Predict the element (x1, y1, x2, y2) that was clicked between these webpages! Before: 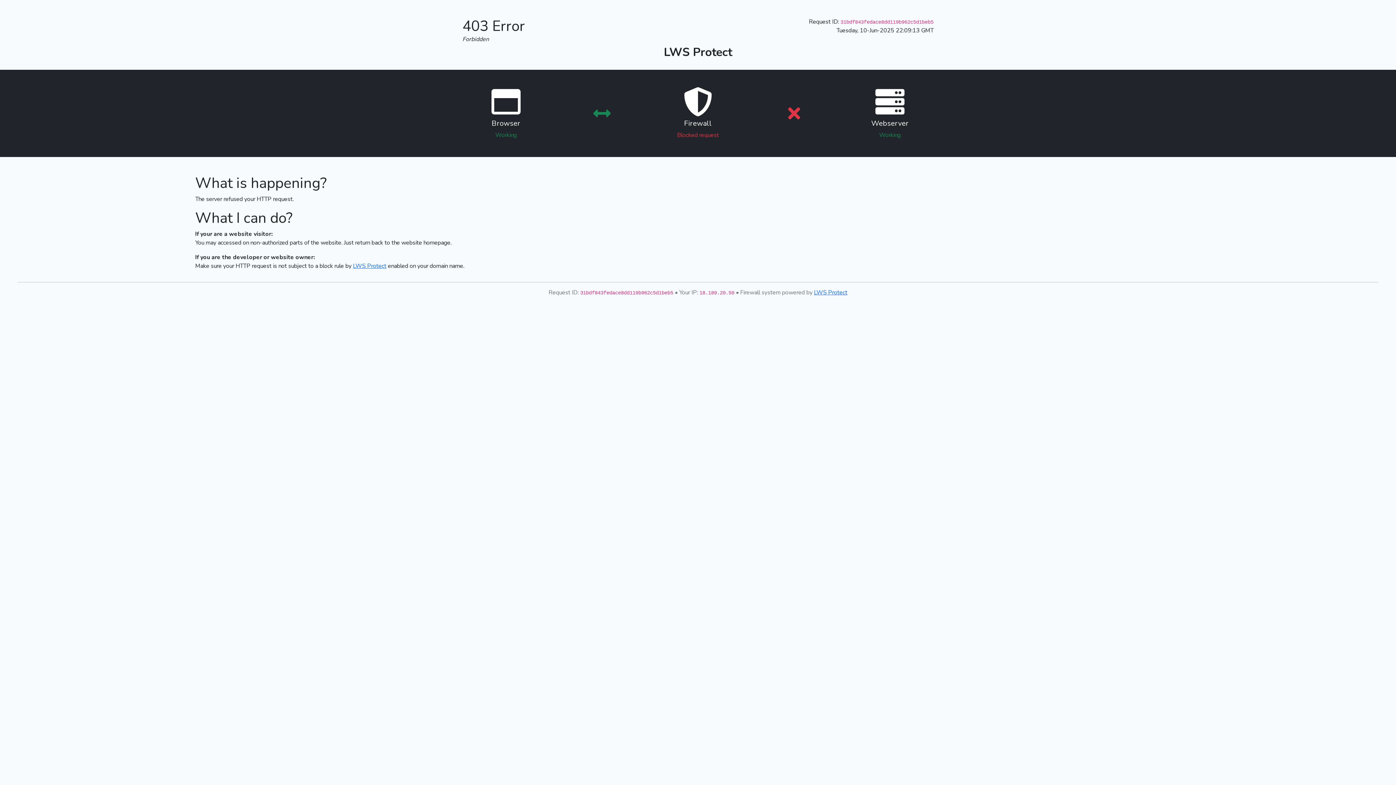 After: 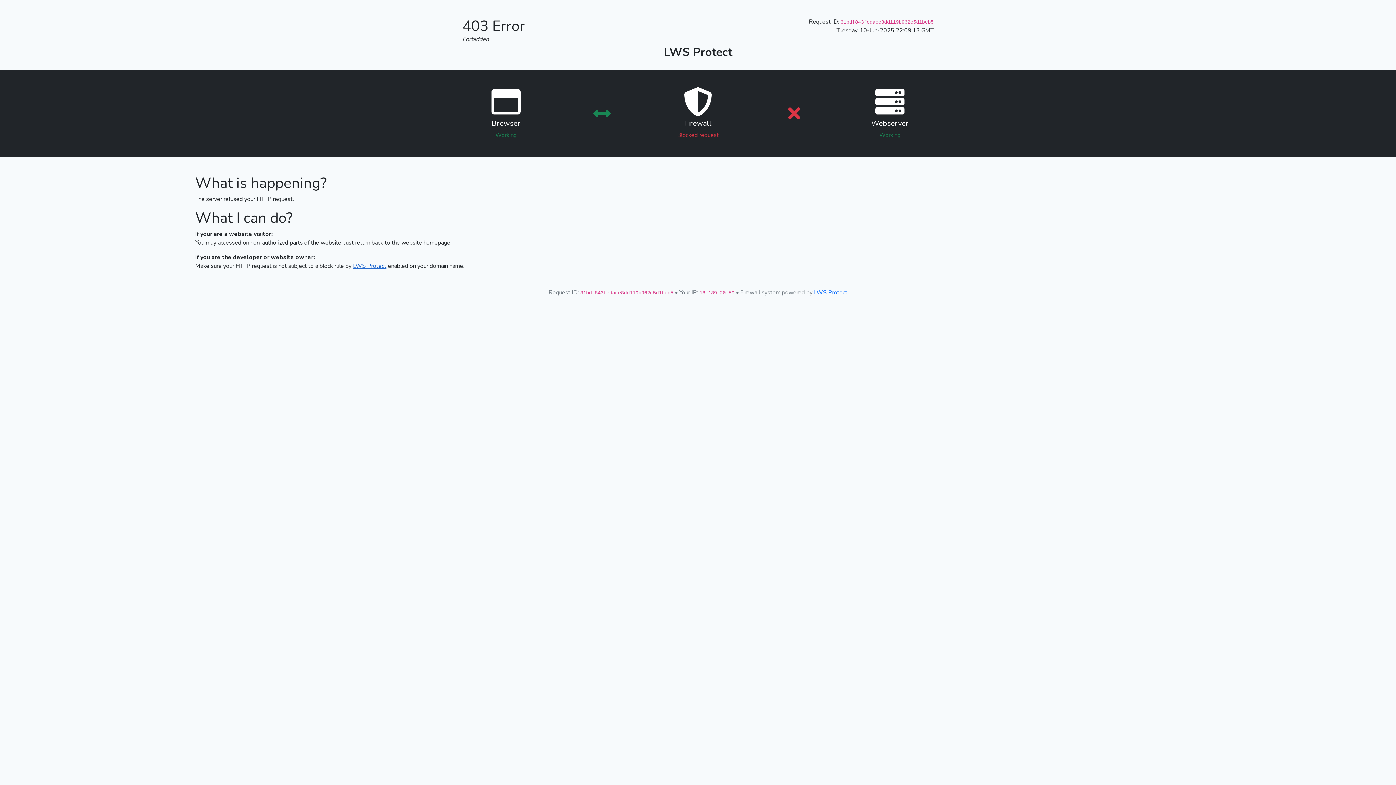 Action: label: LWS Protect bbox: (353, 262, 386, 270)